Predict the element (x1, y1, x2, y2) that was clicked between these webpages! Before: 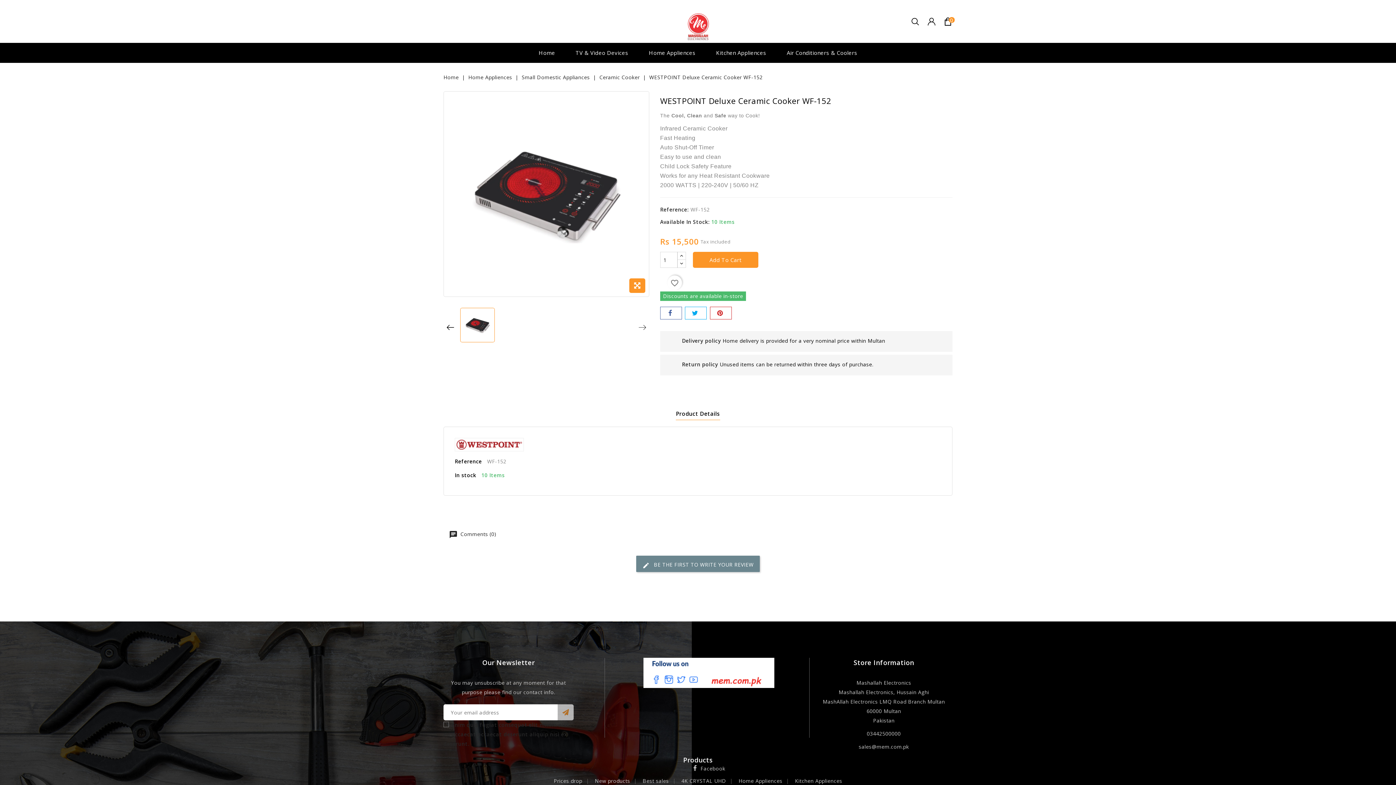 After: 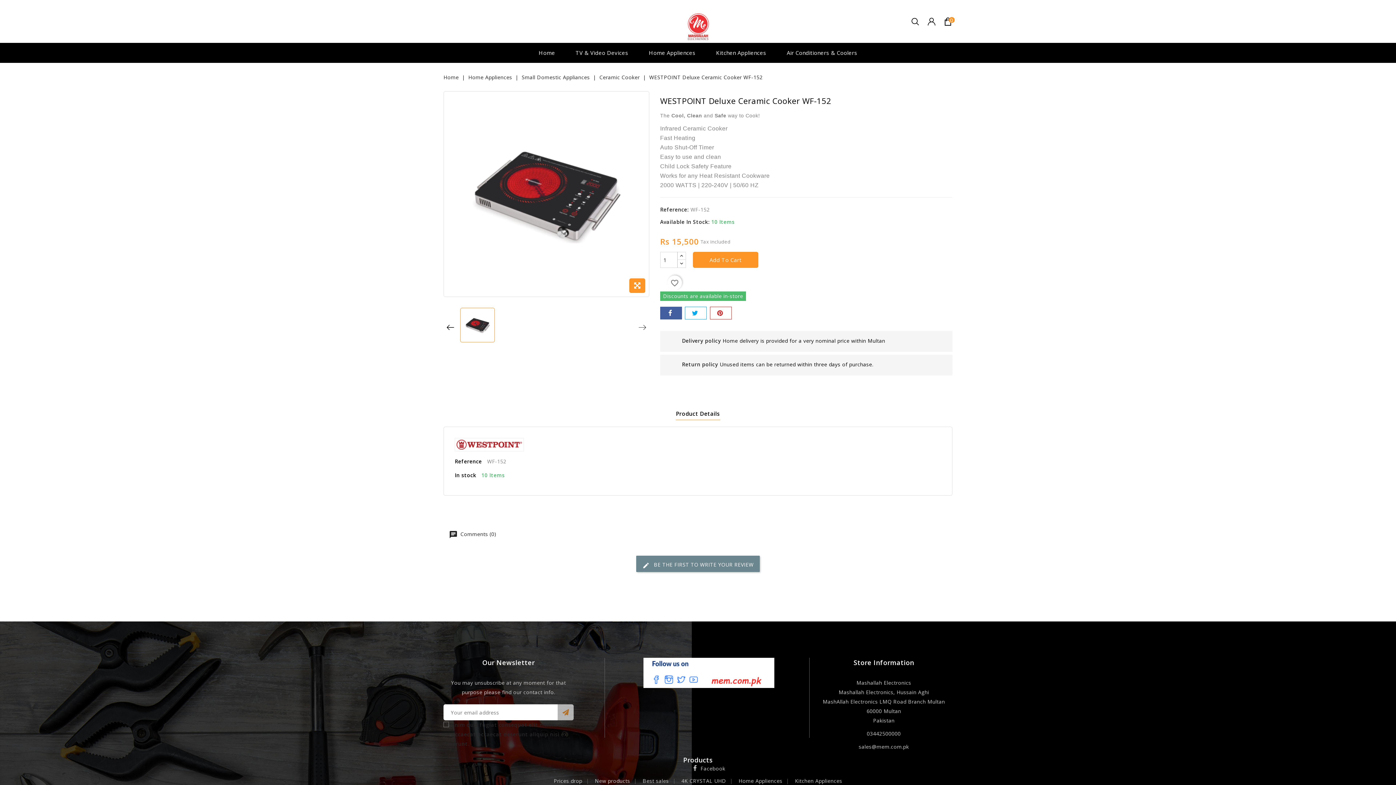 Action: bbox: (660, 307, 681, 319) label:  